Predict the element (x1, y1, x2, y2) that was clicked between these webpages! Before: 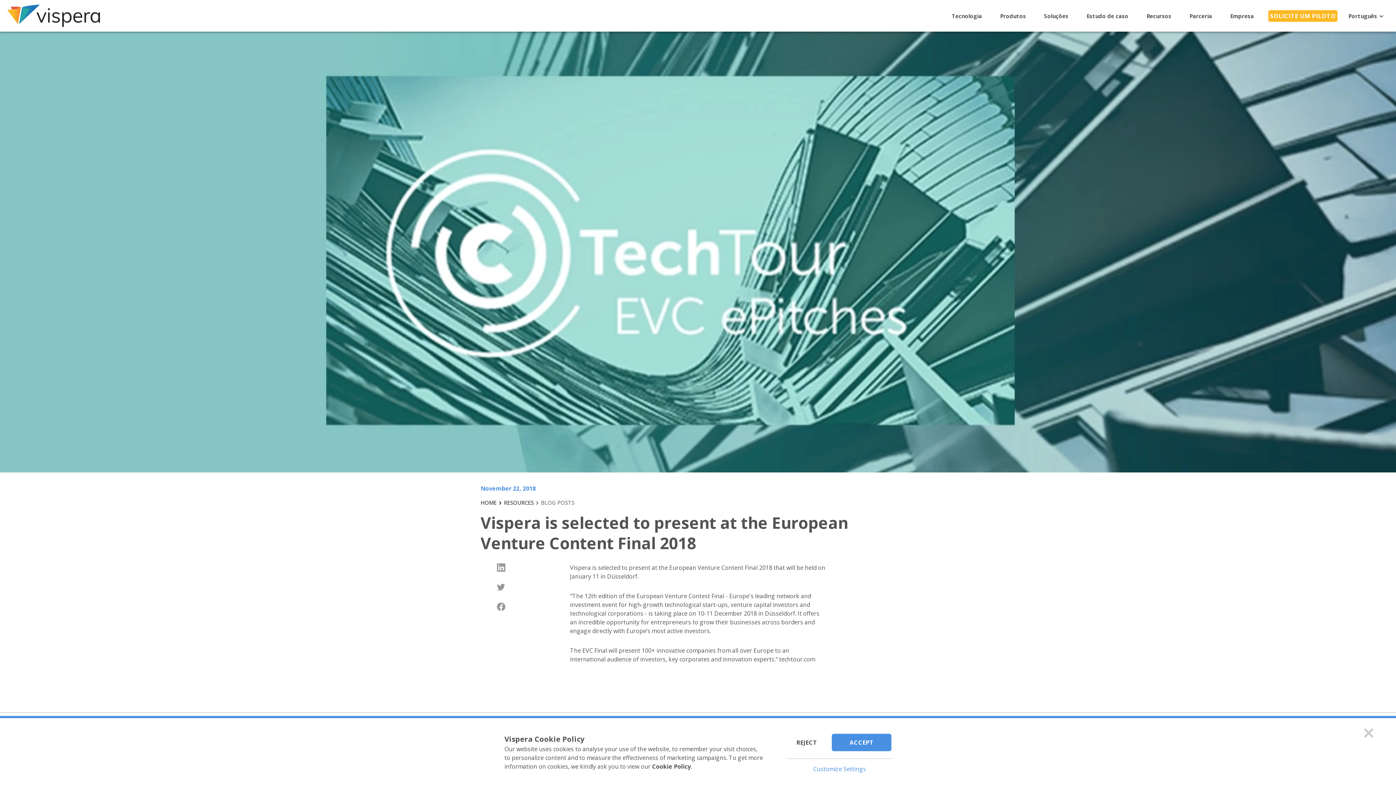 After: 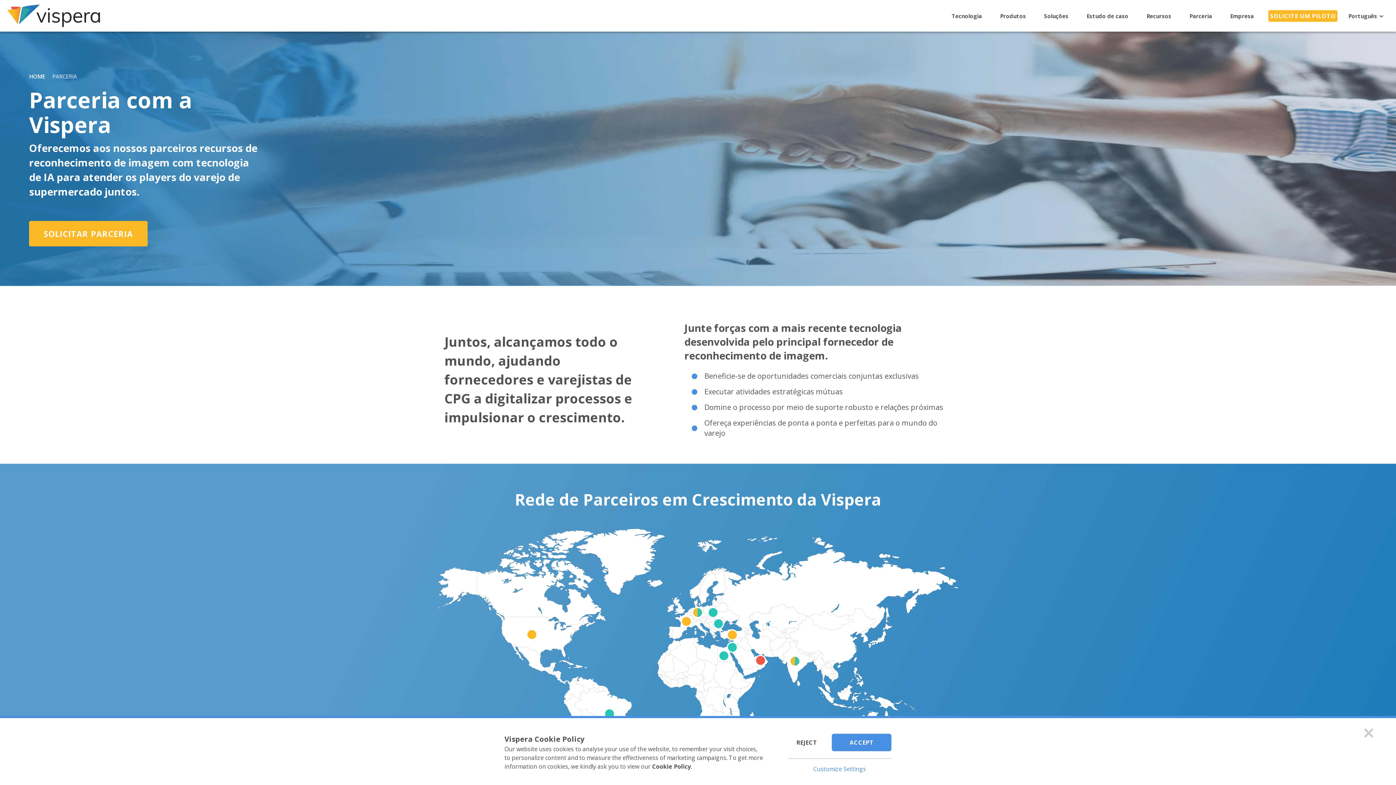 Action: bbox: (1189, 12, 1212, 19) label: Parceria